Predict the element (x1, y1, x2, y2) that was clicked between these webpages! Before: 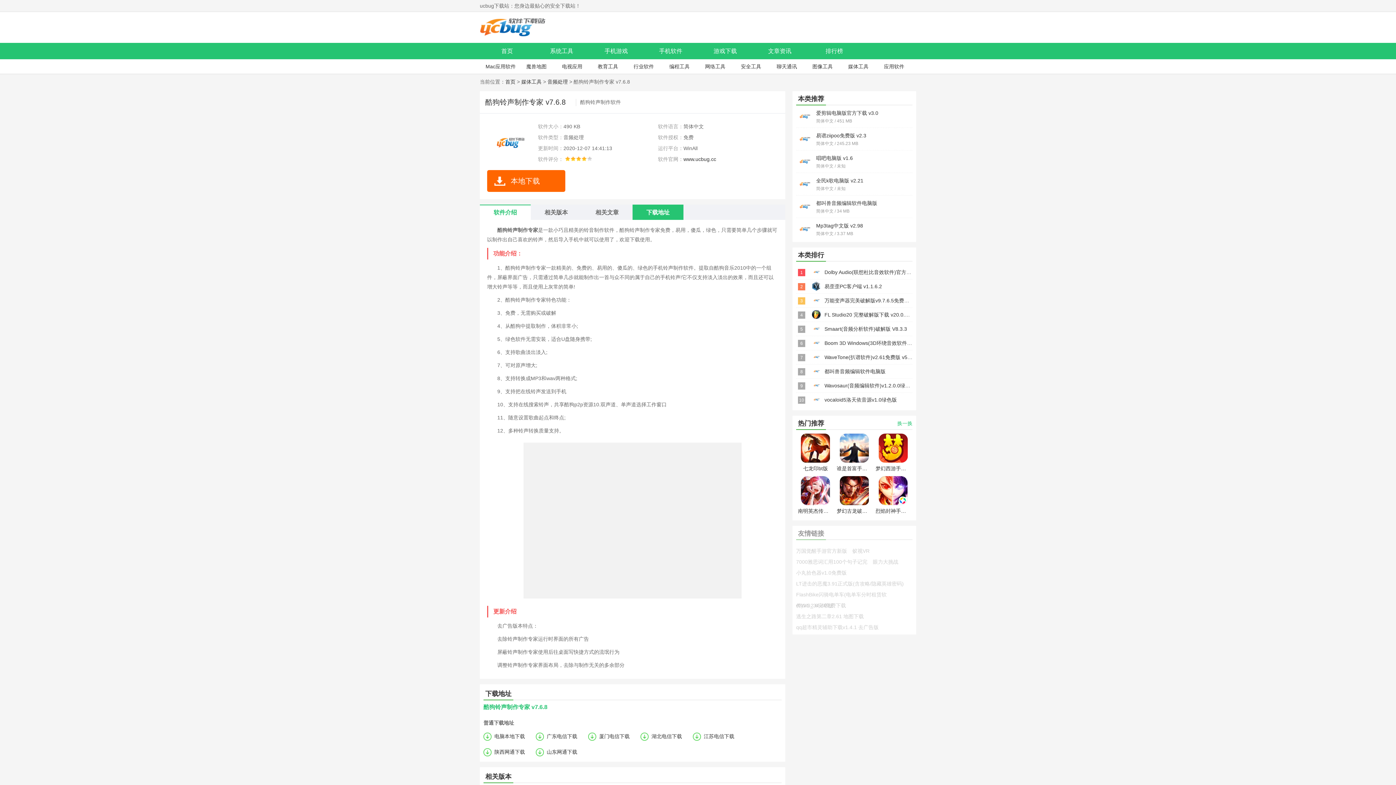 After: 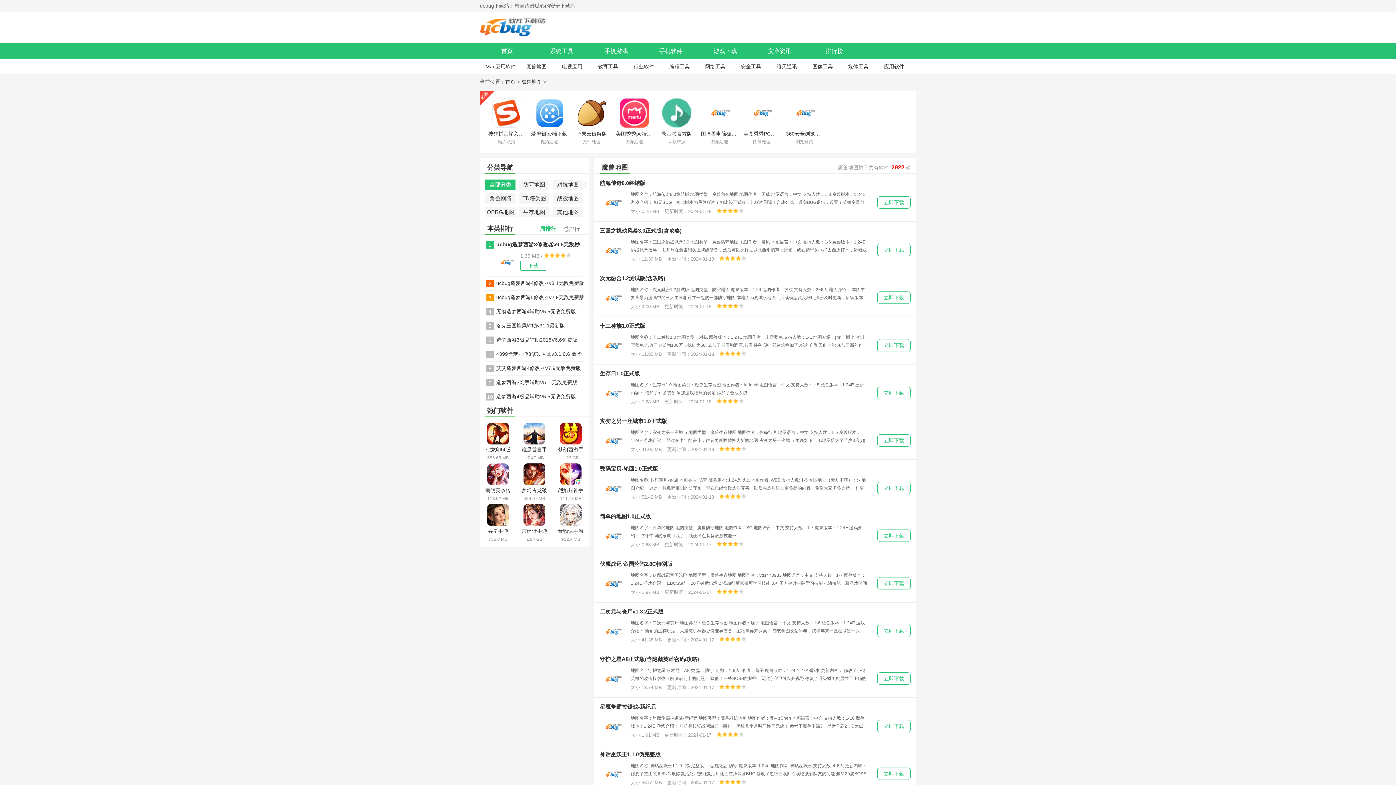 Action: bbox: (519, 59, 553, 73) label: 魔兽地图